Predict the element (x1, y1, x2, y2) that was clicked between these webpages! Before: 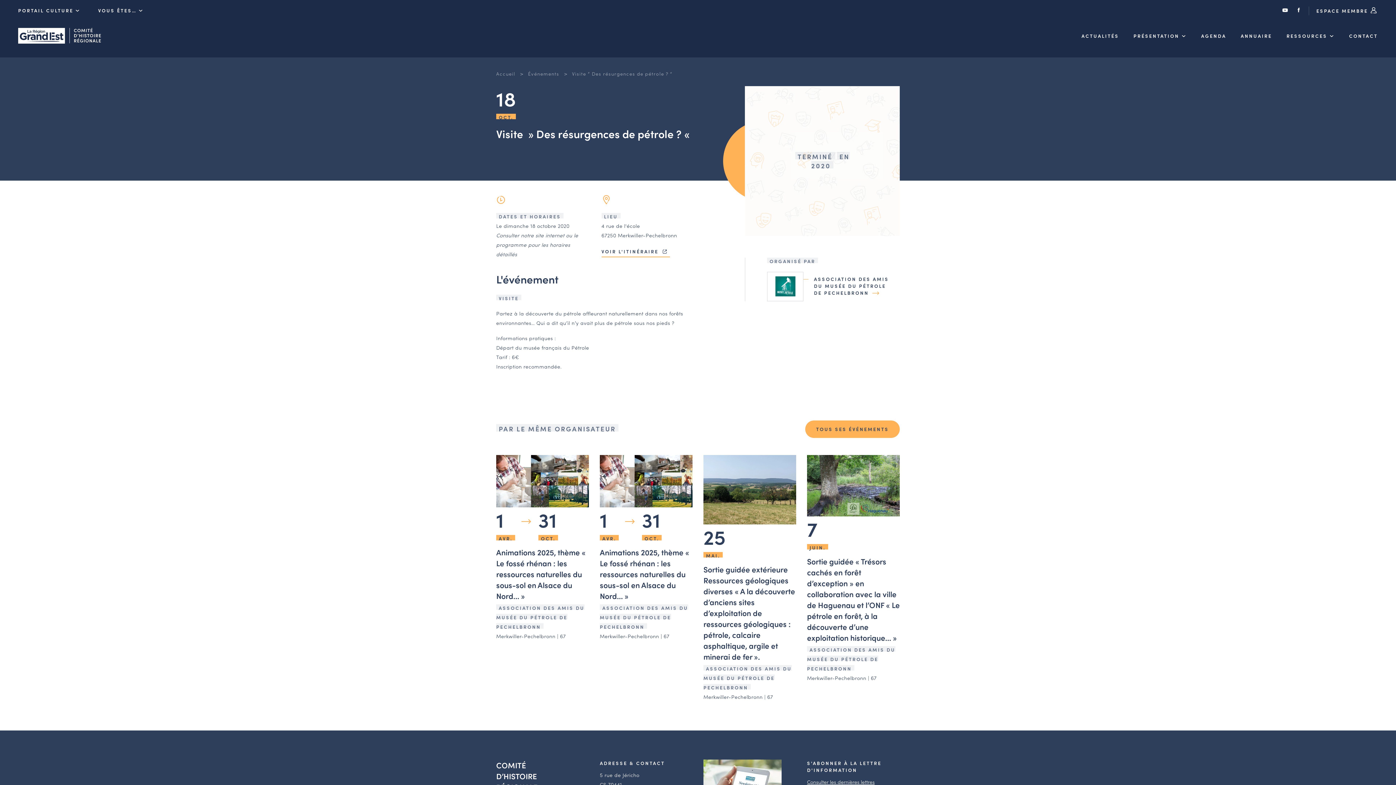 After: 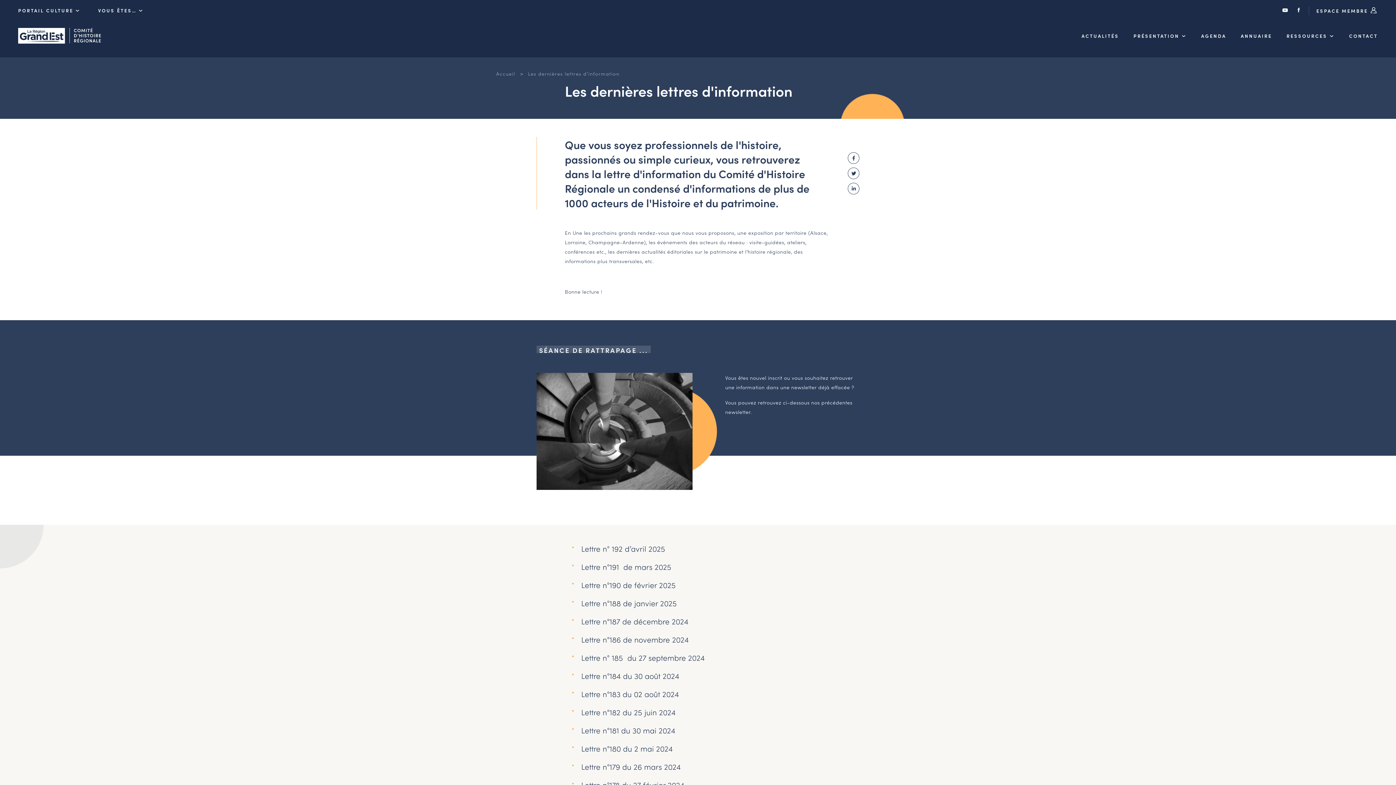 Action: bbox: (807, 778, 874, 785) label: Consulter les dernières lettres